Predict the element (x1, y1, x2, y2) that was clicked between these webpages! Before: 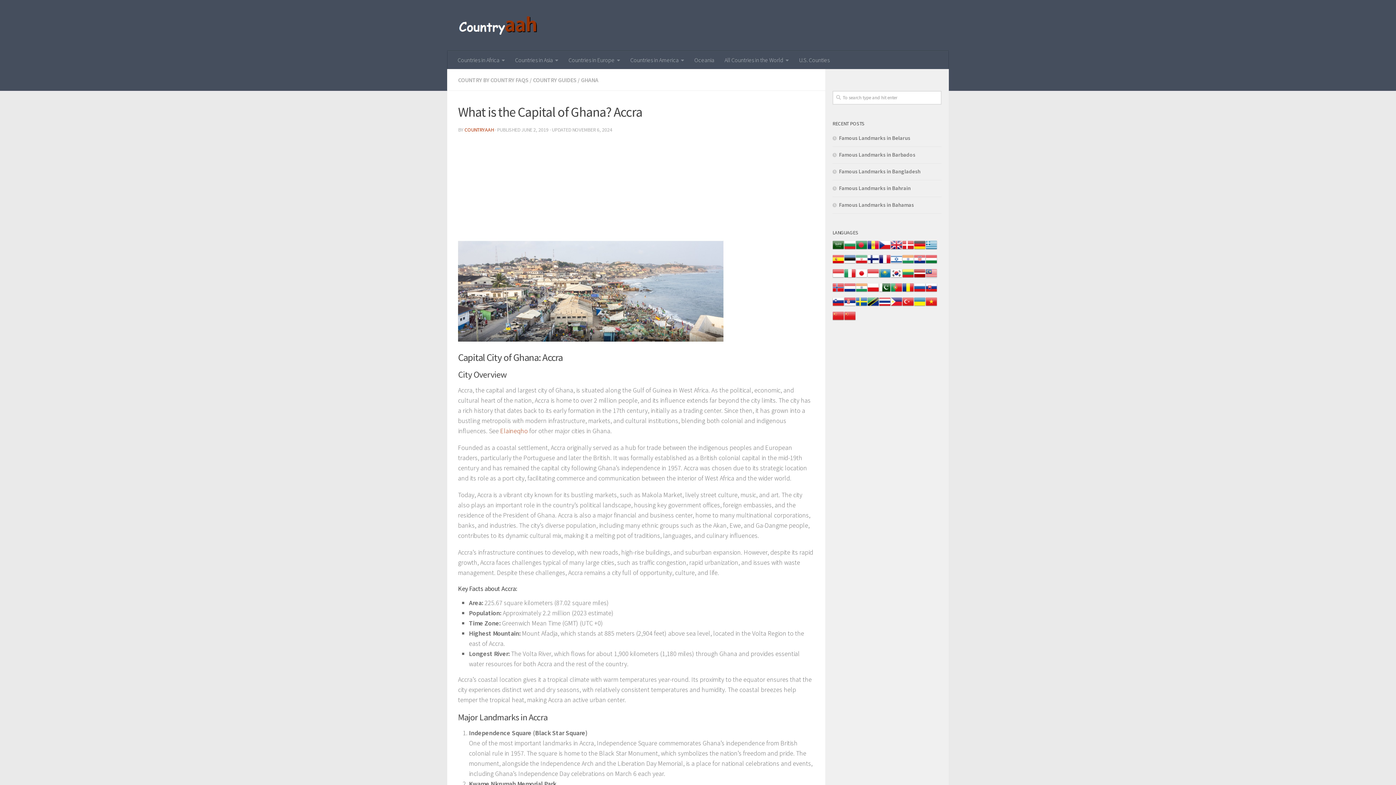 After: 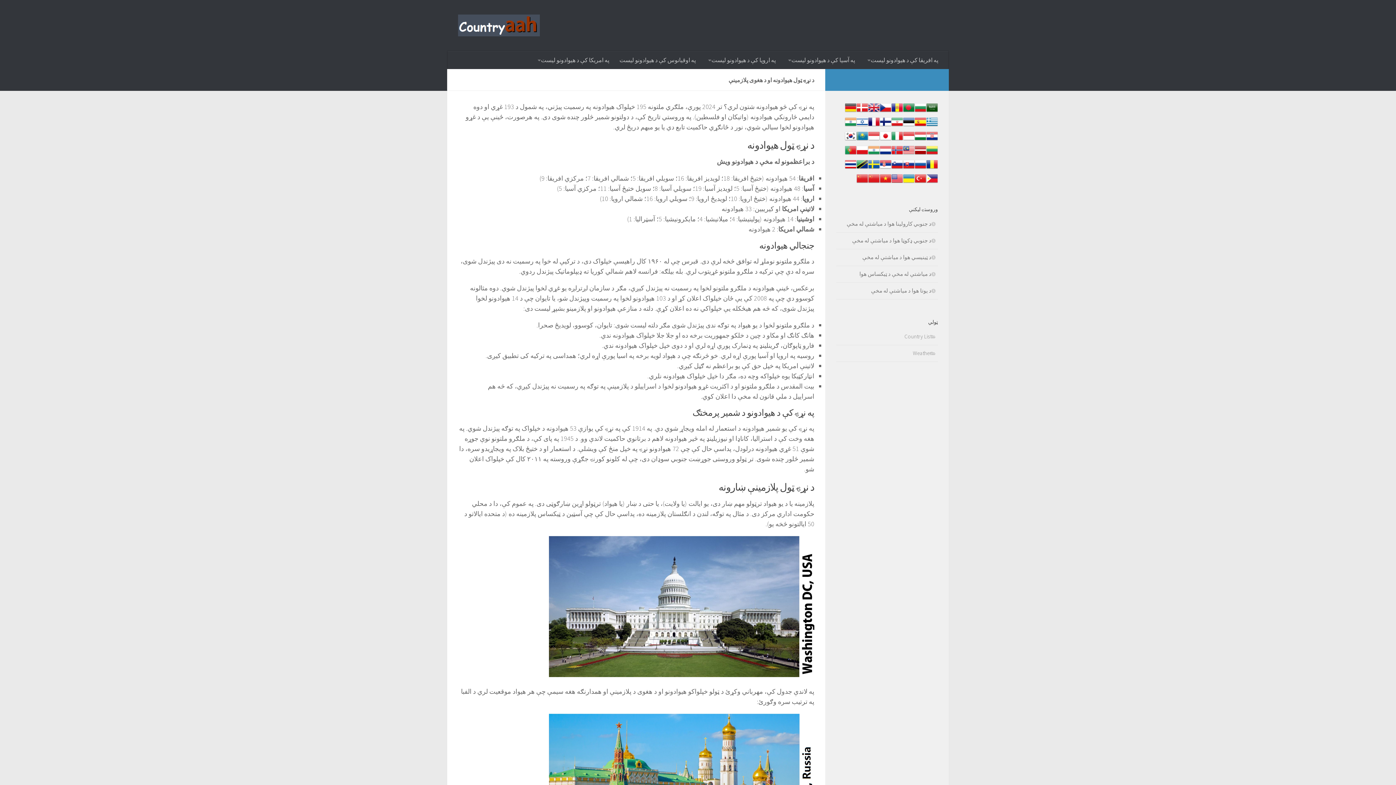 Action: bbox: (879, 287, 890, 294)